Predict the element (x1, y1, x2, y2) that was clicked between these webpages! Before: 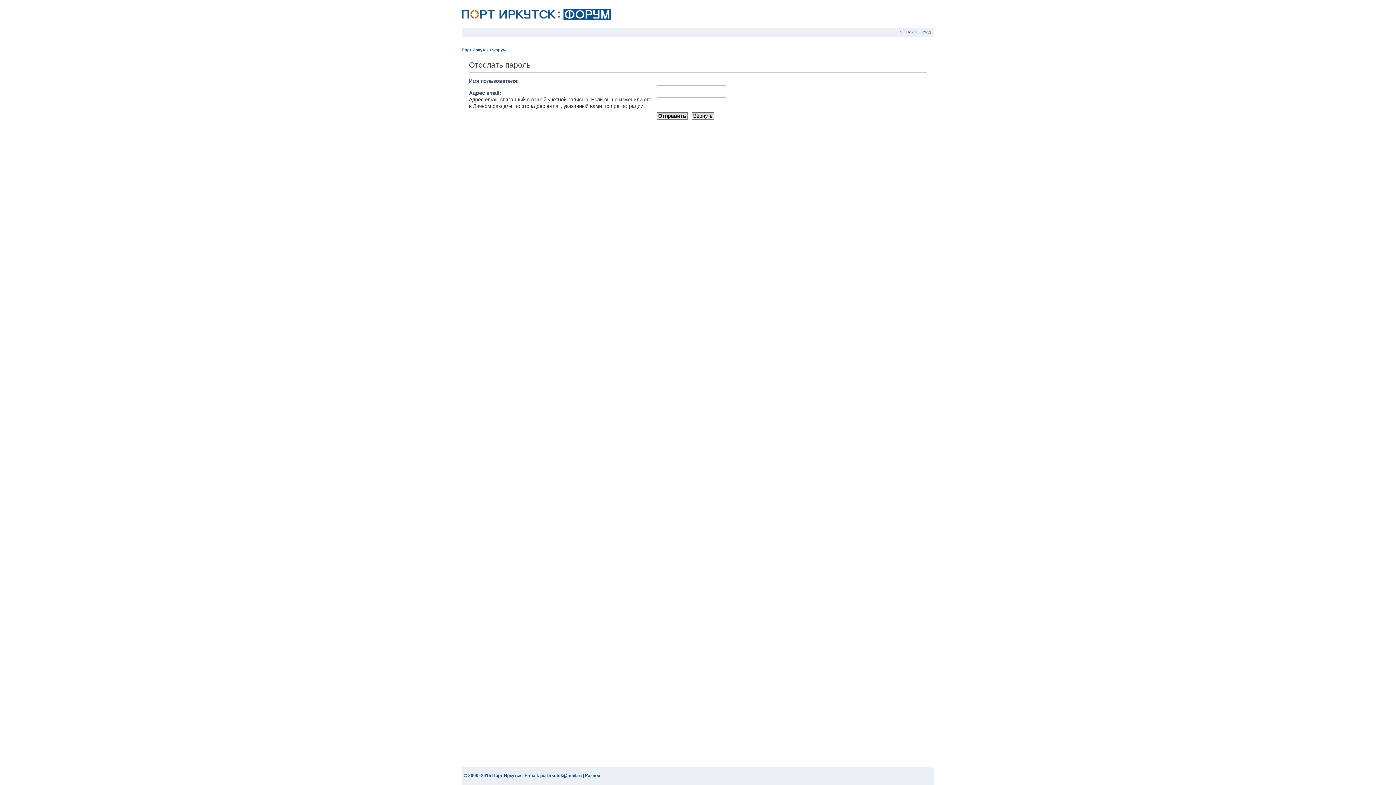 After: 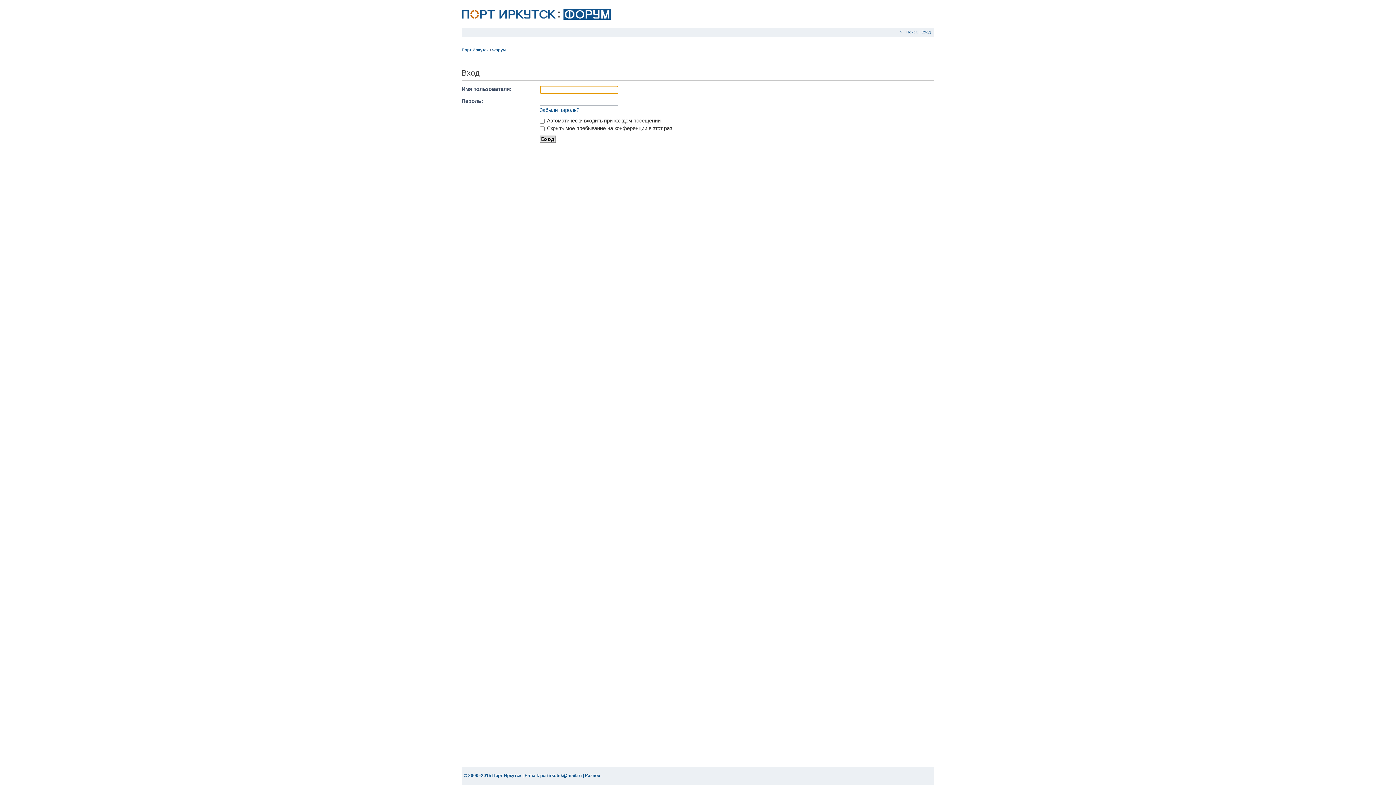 Action: label: Вход bbox: (921, 29, 930, 34)